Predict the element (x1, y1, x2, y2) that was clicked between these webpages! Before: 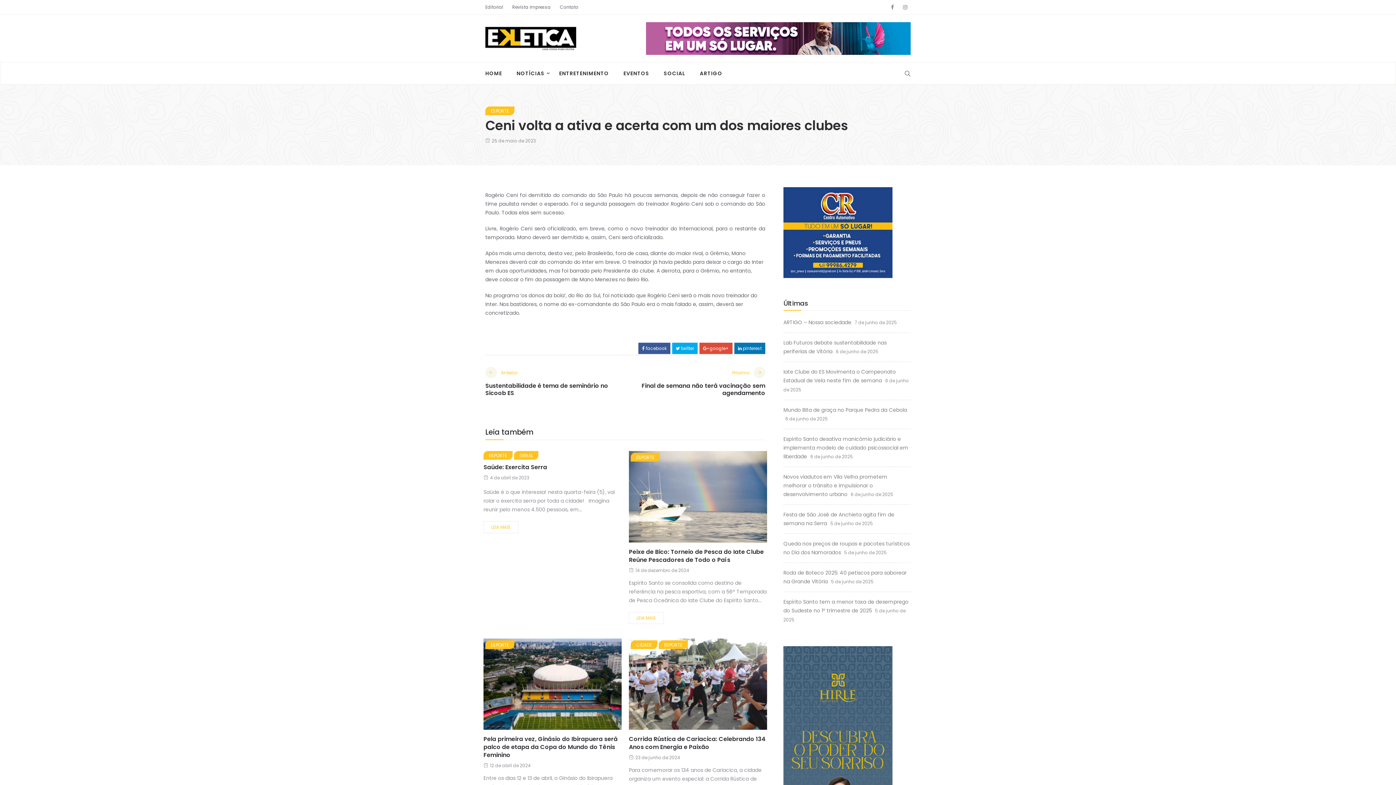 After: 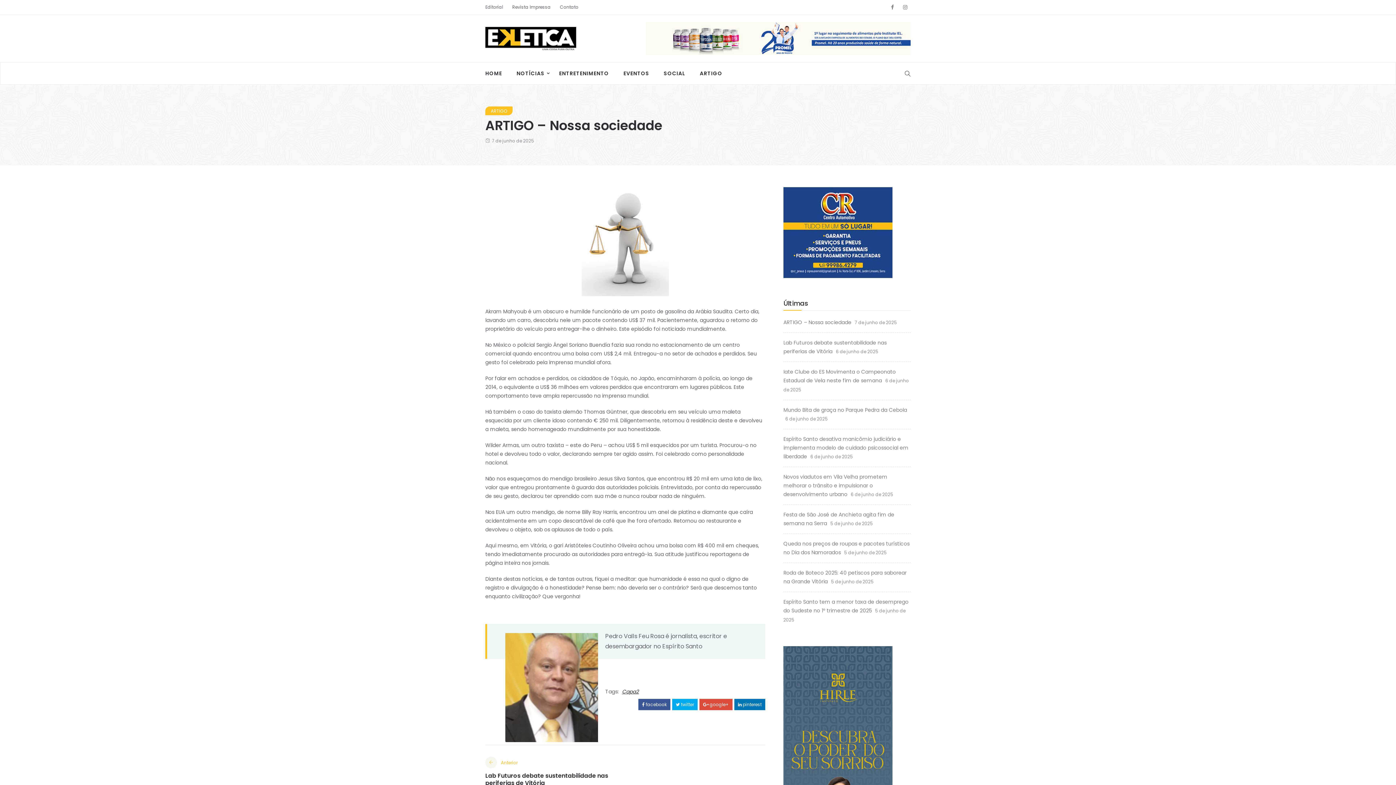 Action: label: ARTIGO – Nossa sociedade bbox: (783, 318, 851, 326)